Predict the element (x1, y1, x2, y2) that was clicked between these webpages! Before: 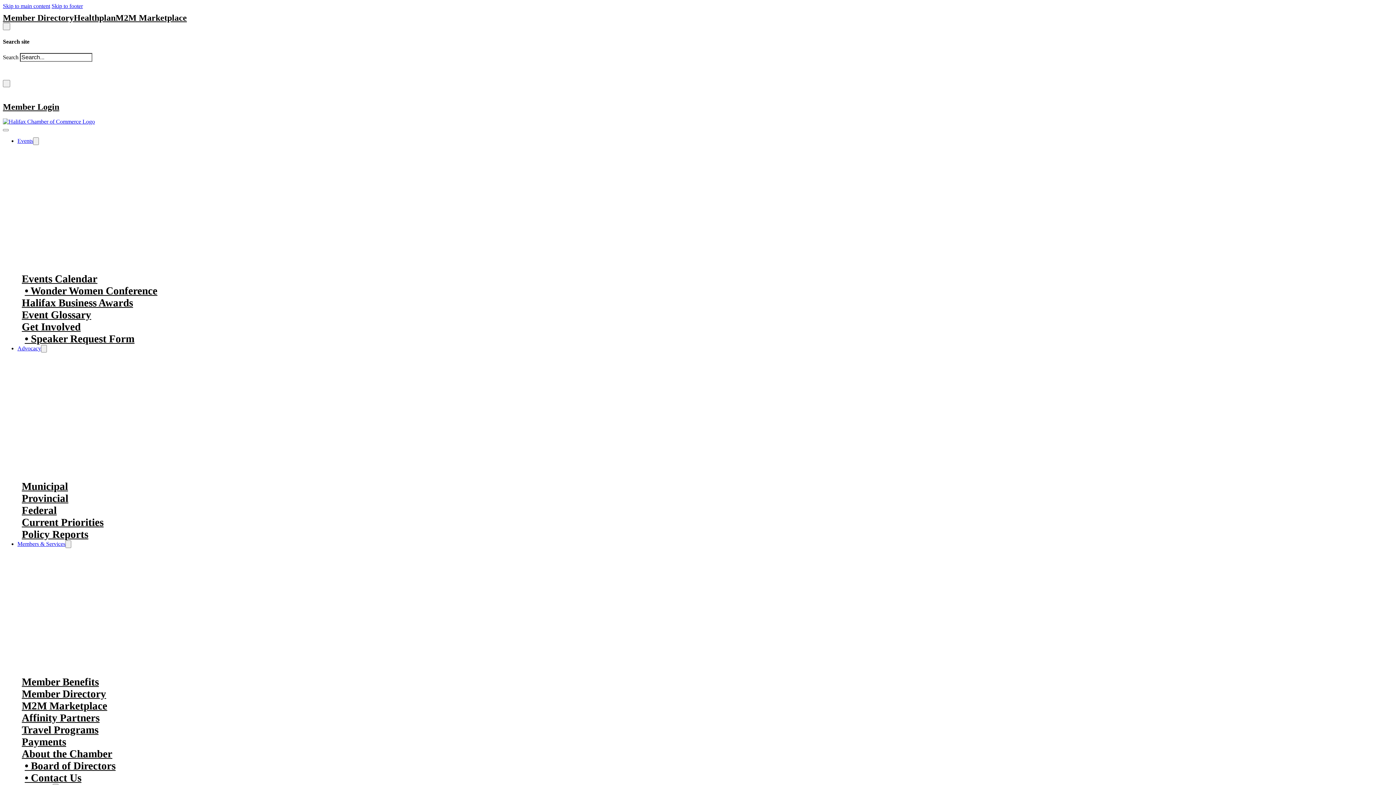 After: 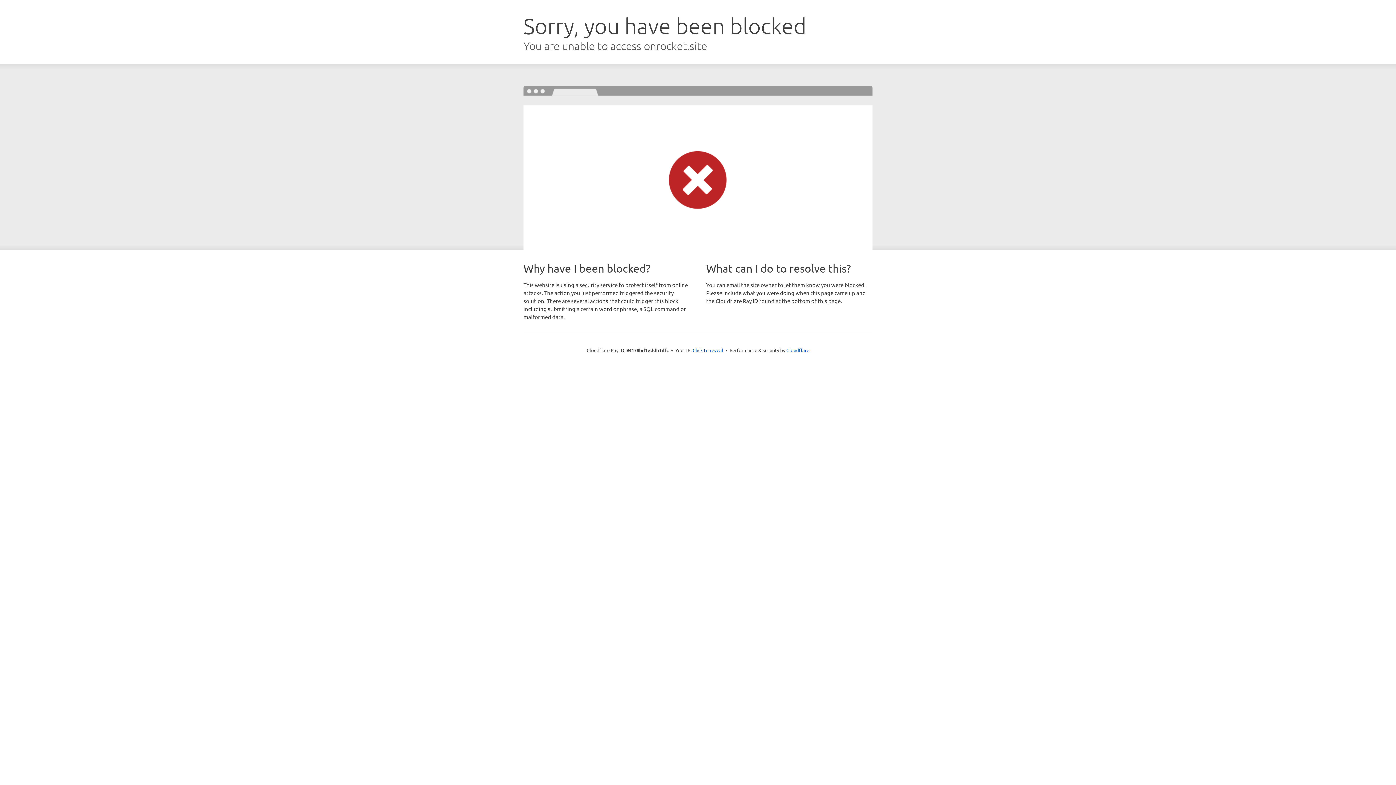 Action: bbox: (21, 724, 98, 735) label: Travel Programs